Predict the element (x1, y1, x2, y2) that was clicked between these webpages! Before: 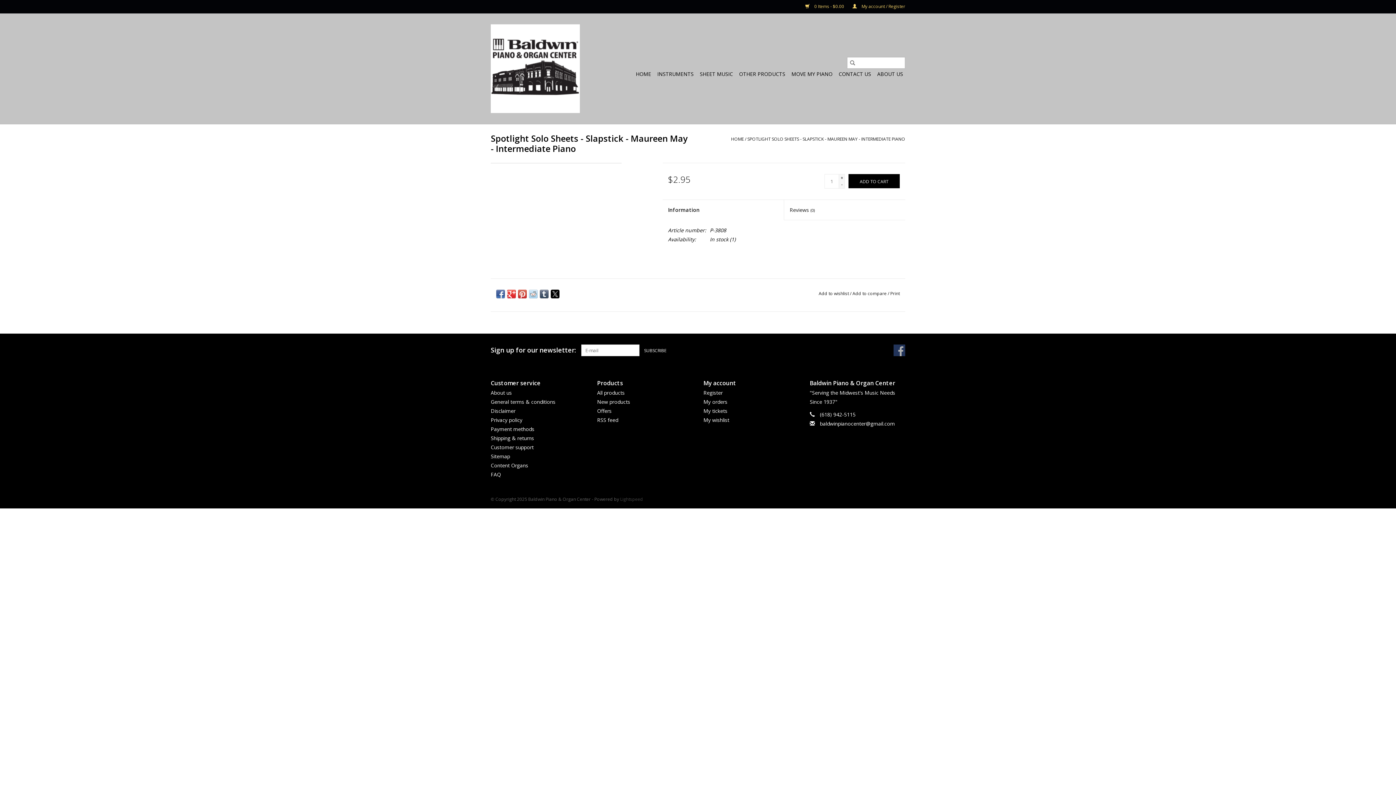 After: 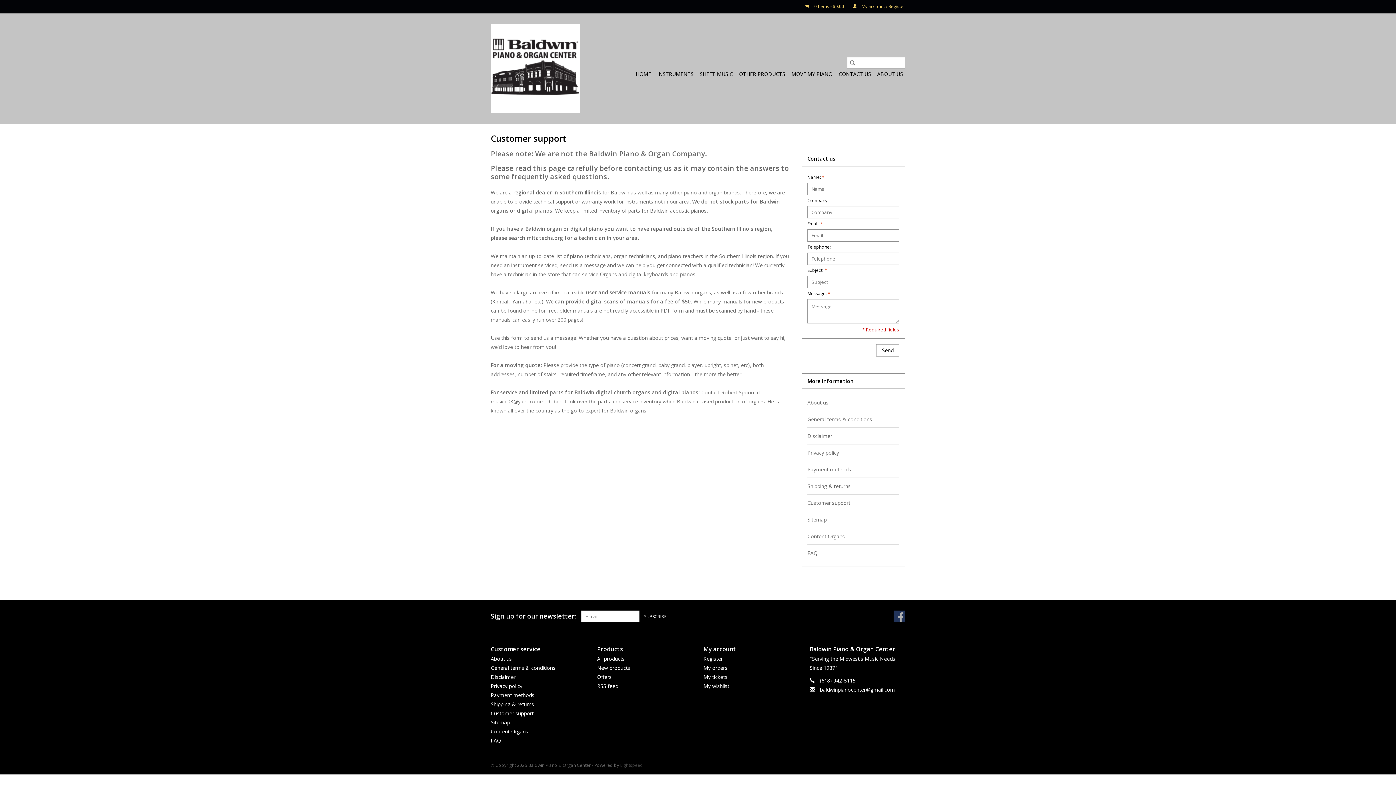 Action: label: CONTACT US bbox: (836, 68, 873, 80)